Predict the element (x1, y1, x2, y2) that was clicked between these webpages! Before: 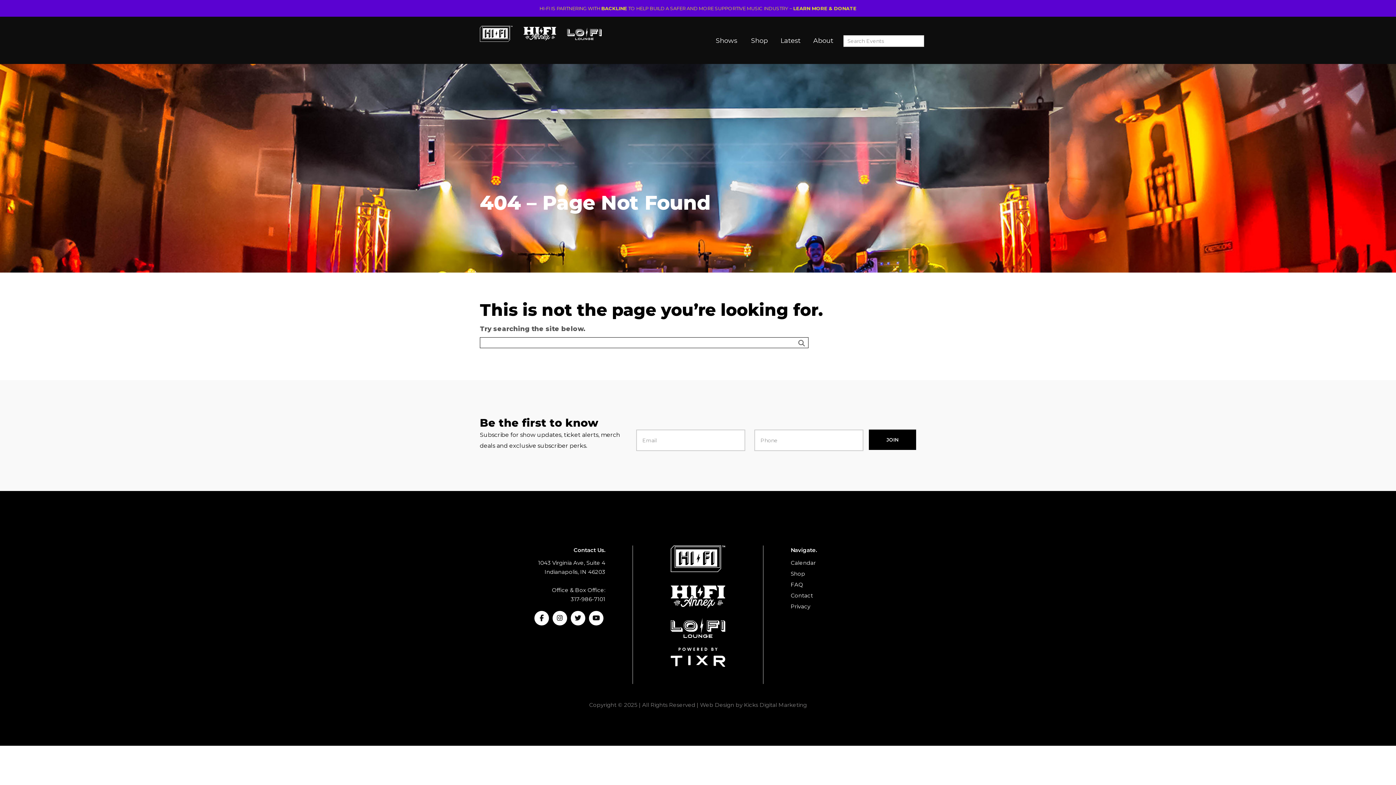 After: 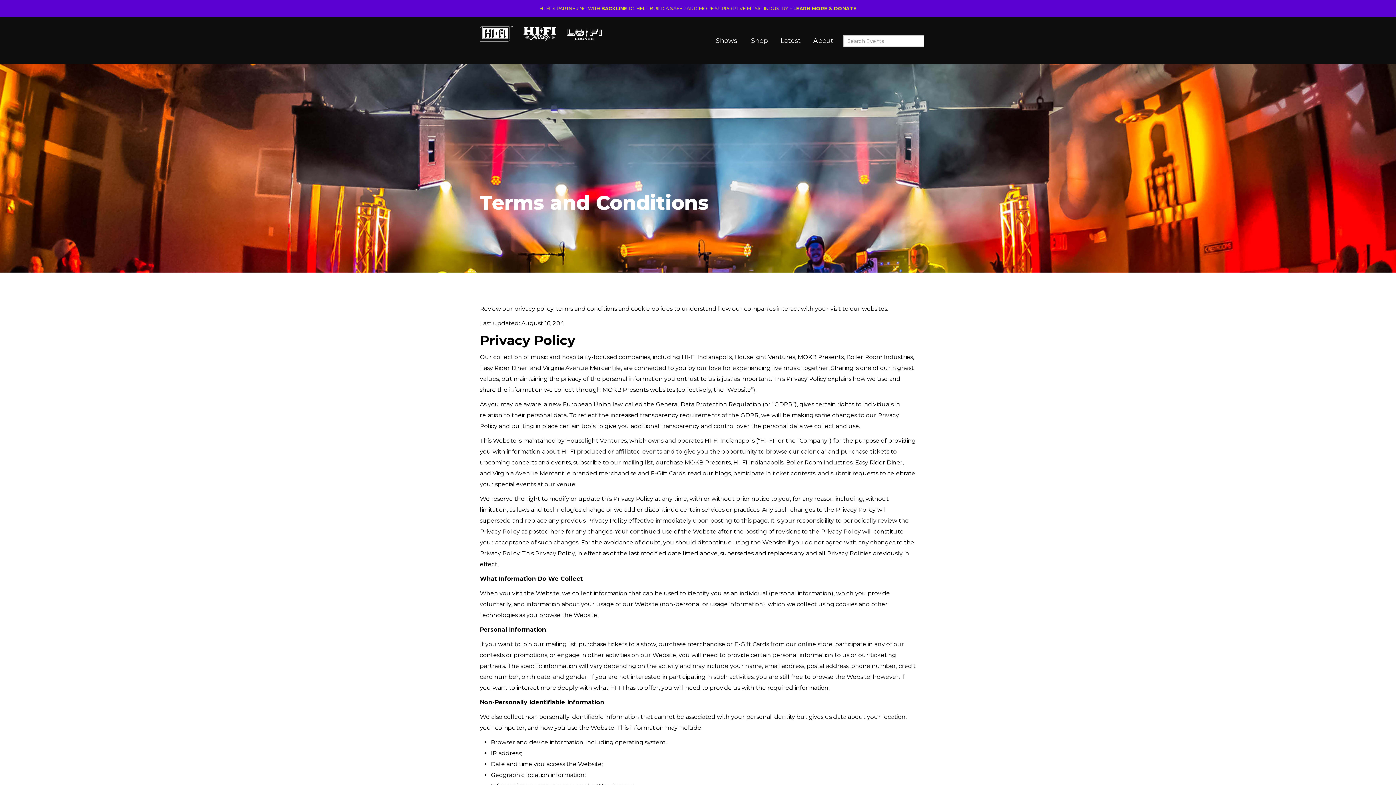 Action: label: Privacy bbox: (790, 603, 810, 610)